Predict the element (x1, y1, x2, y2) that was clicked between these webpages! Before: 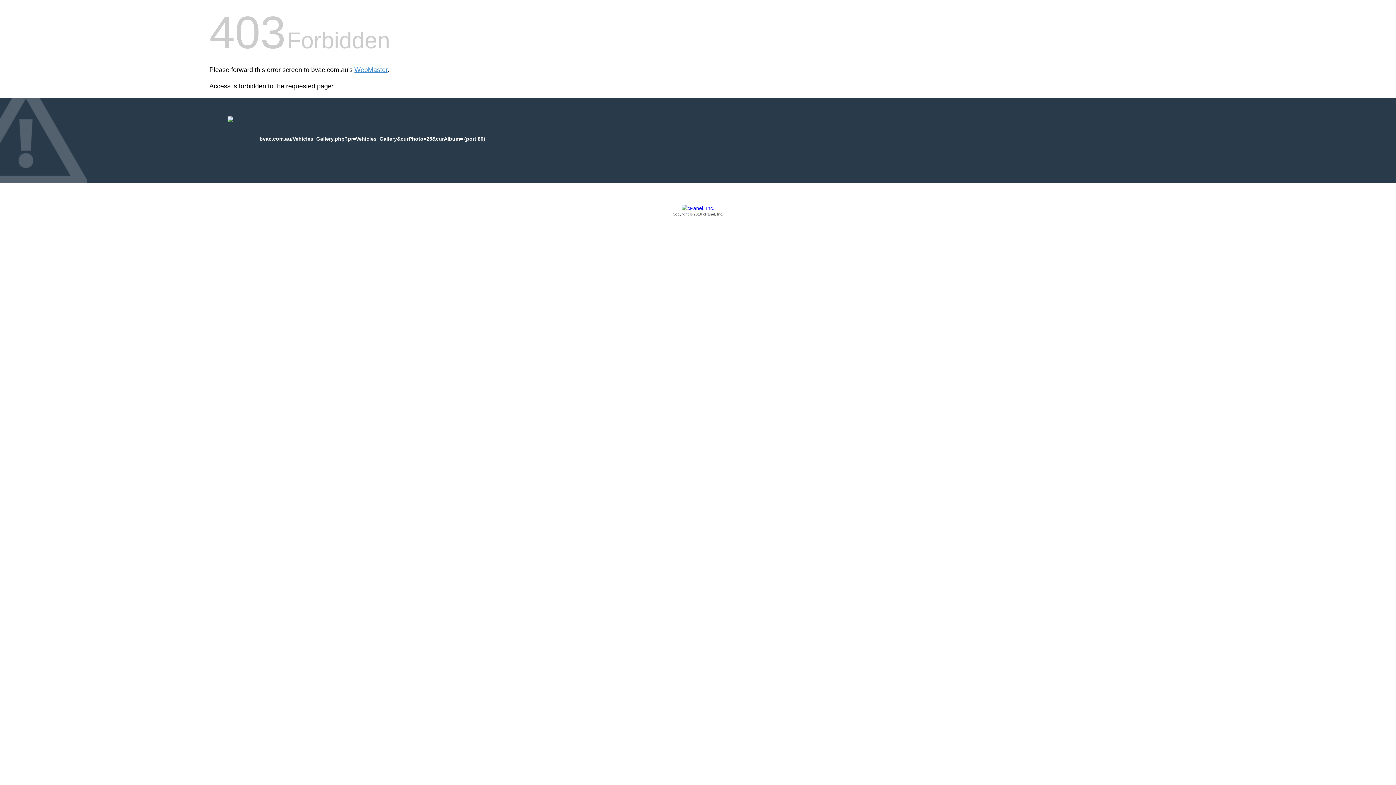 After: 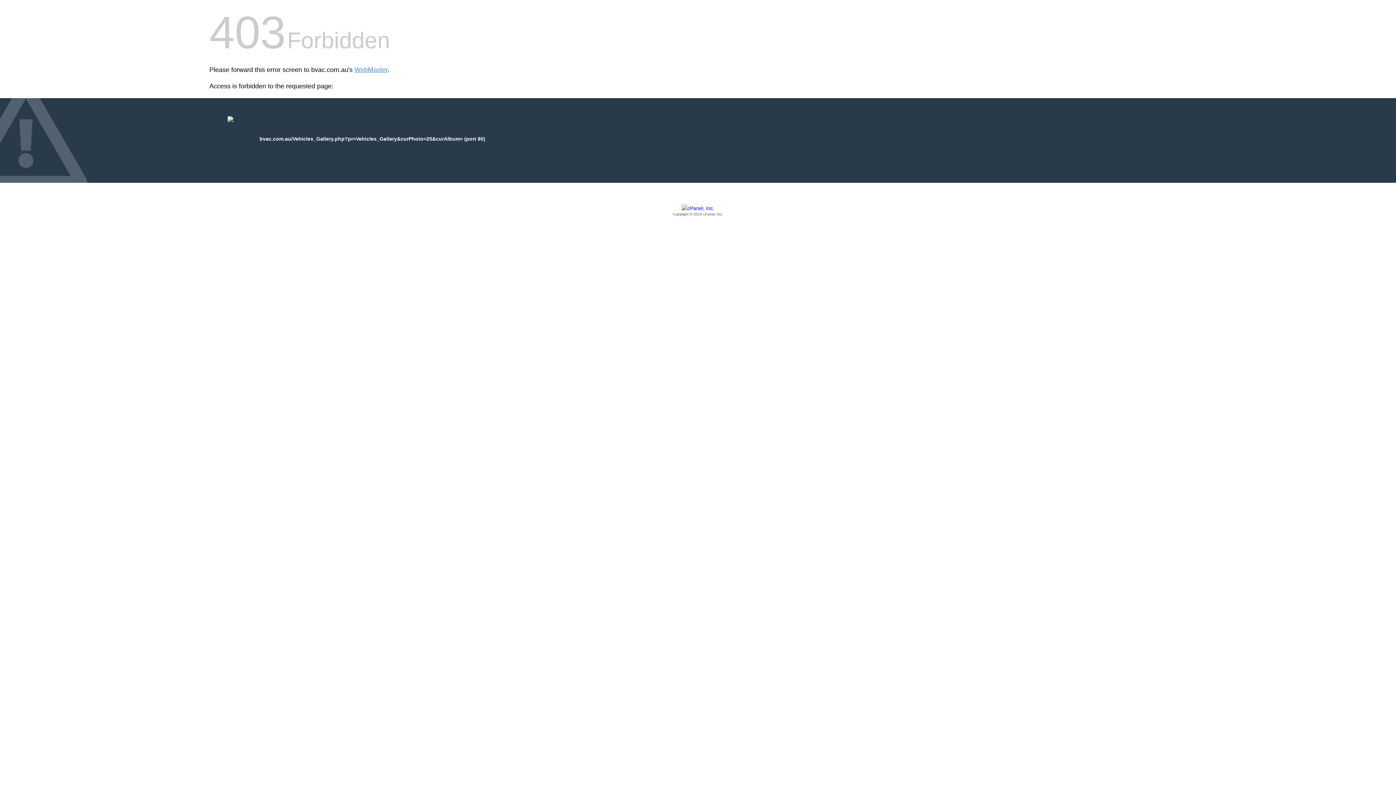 Action: label: Copyright © 2016 cPanel, Inc. bbox: (209, 205, 1186, 217)